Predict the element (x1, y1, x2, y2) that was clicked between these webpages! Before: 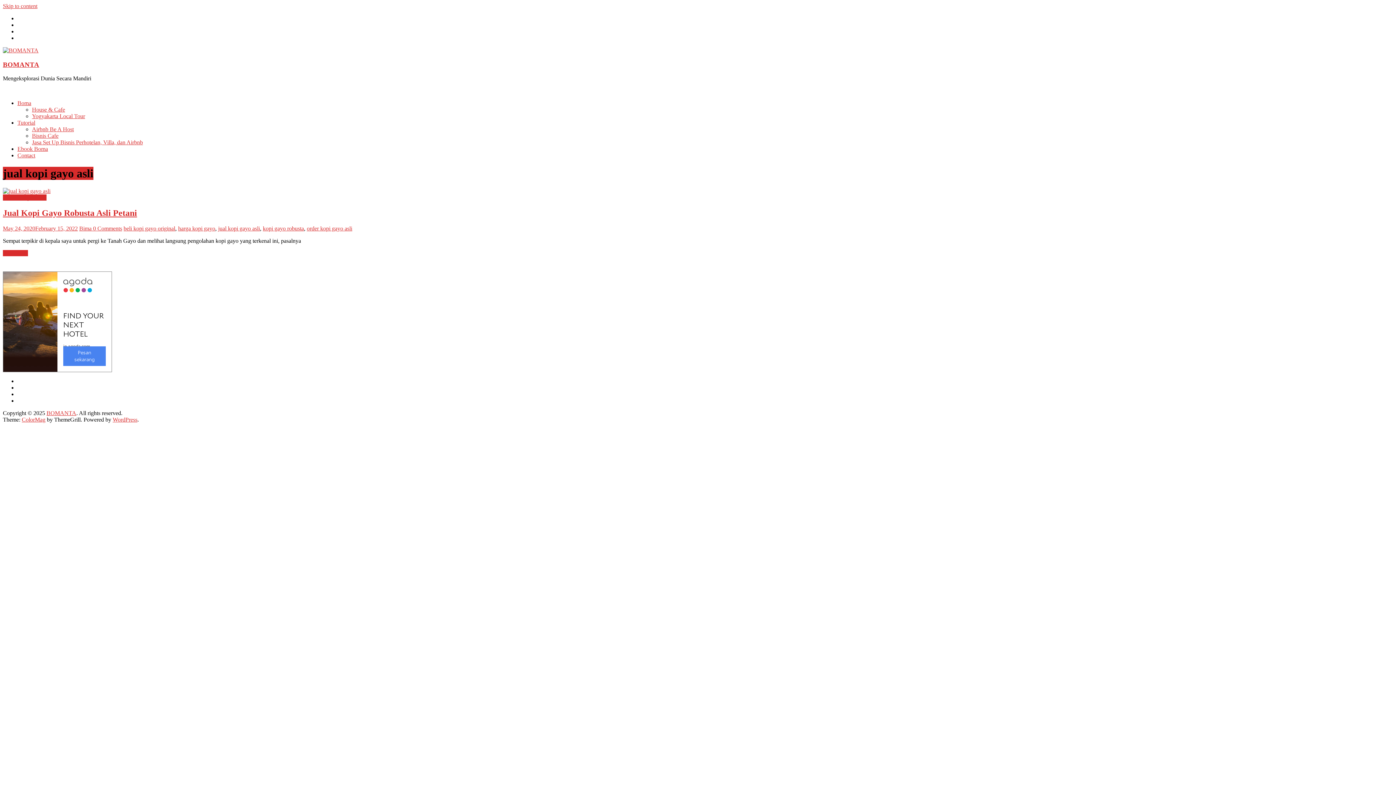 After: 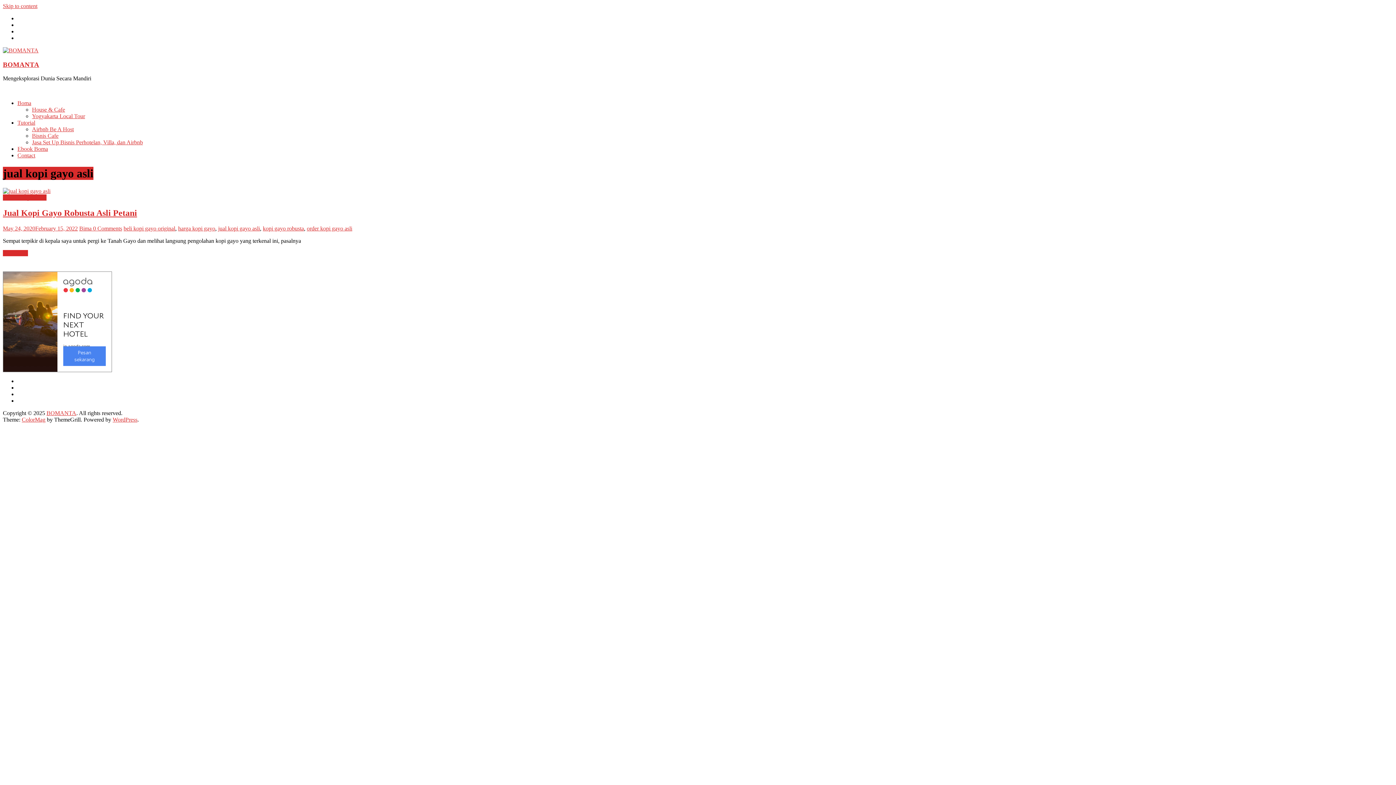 Action: bbox: (21, 416, 45, 422) label: ColorMag